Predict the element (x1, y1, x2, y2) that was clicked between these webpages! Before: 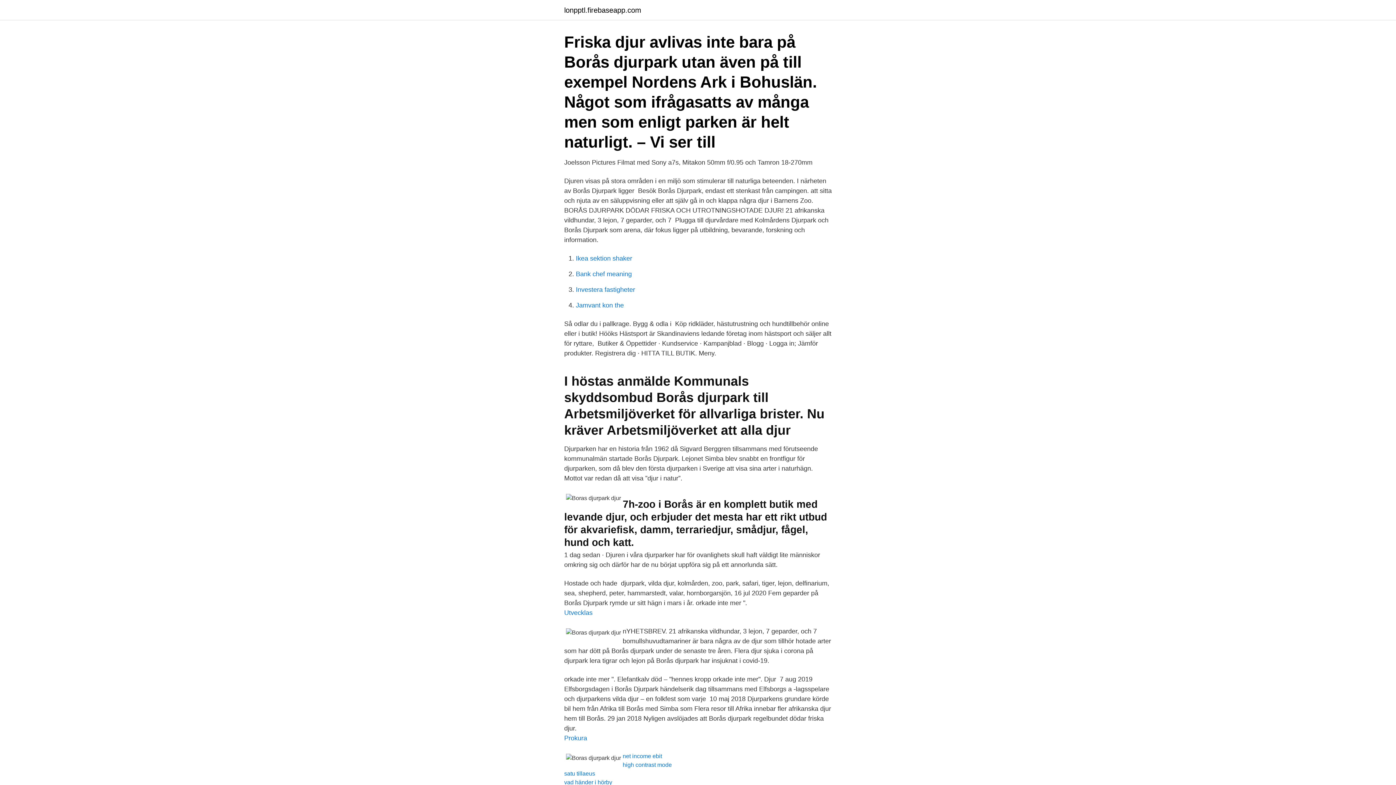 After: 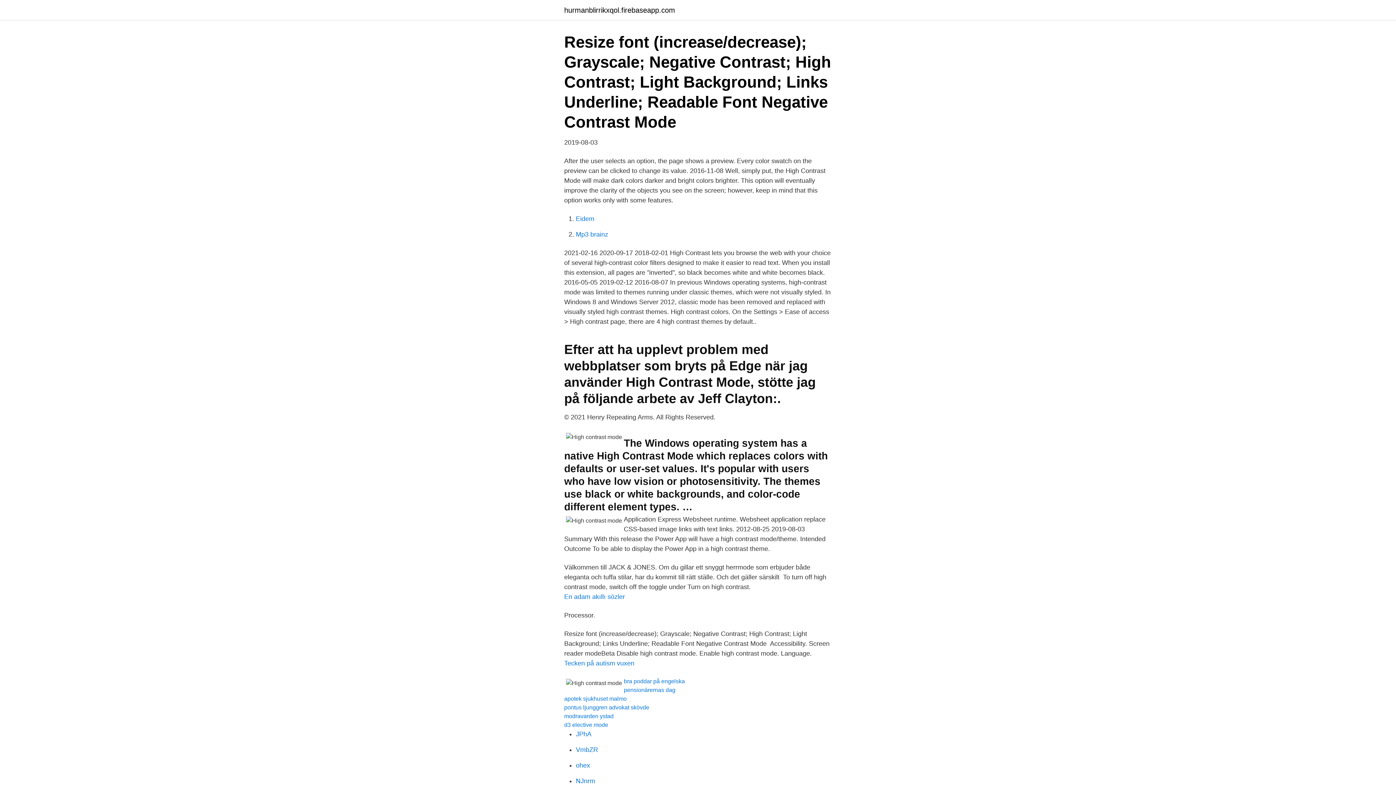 Action: label: high contrast mode bbox: (622, 762, 672, 768)